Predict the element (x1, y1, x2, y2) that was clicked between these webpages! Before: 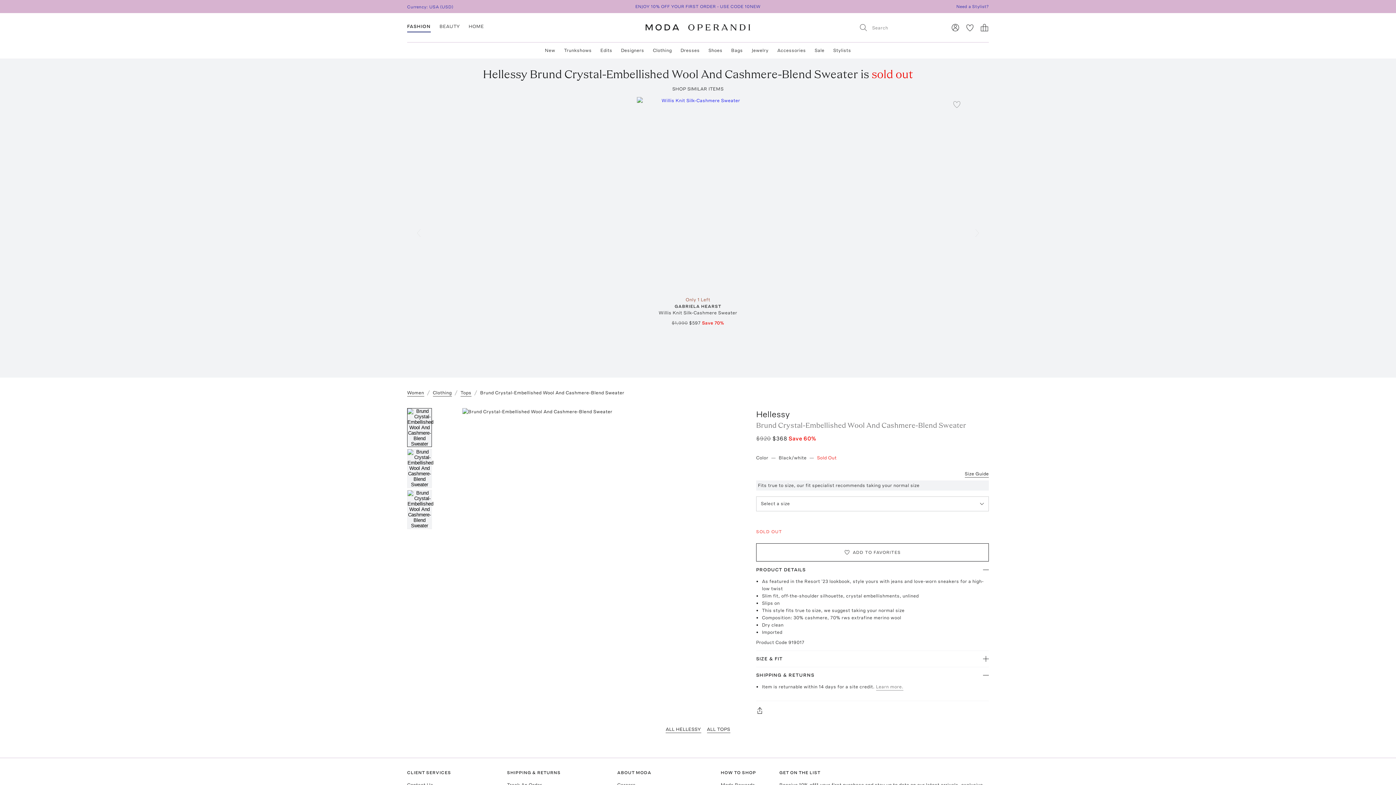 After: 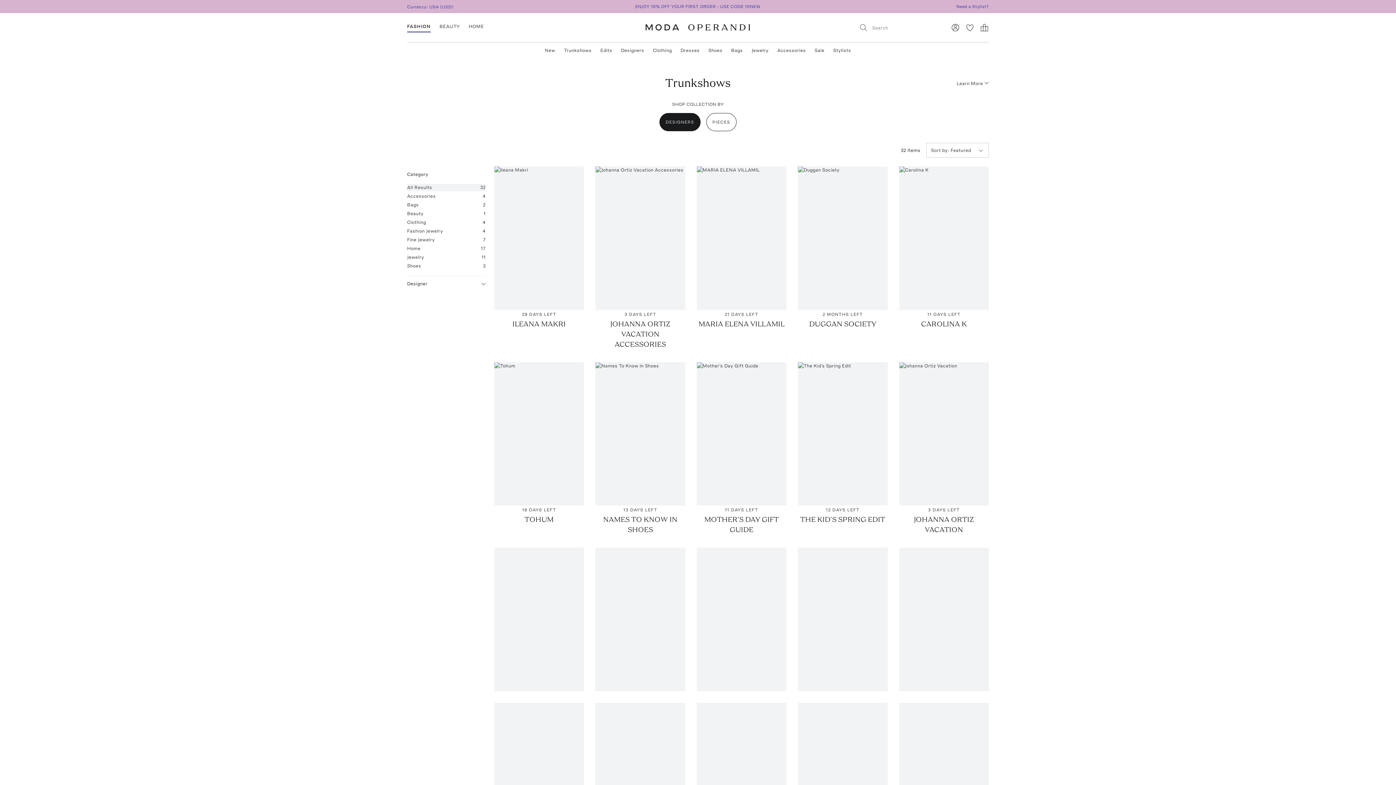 Action: label: Trunkshows bbox: (564, 46, 591, 54)